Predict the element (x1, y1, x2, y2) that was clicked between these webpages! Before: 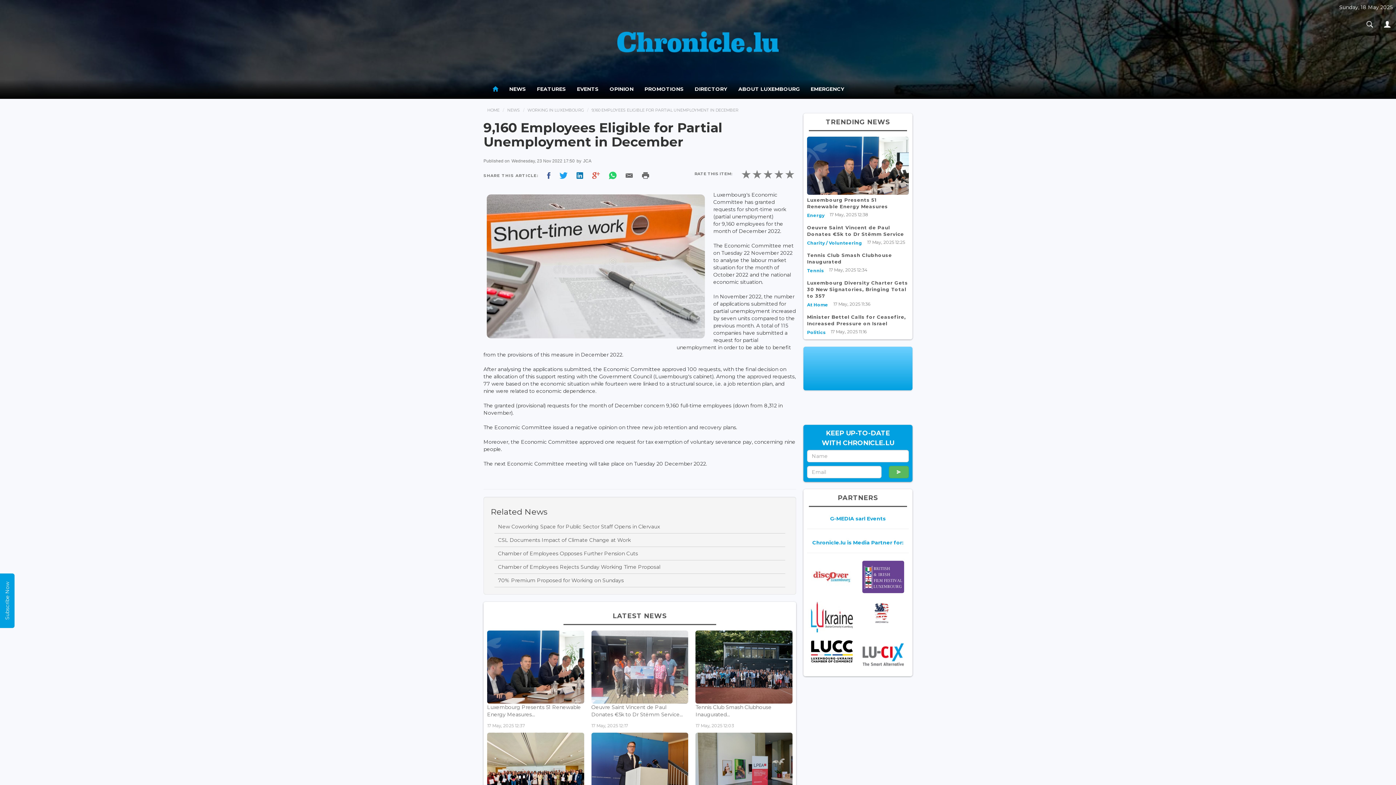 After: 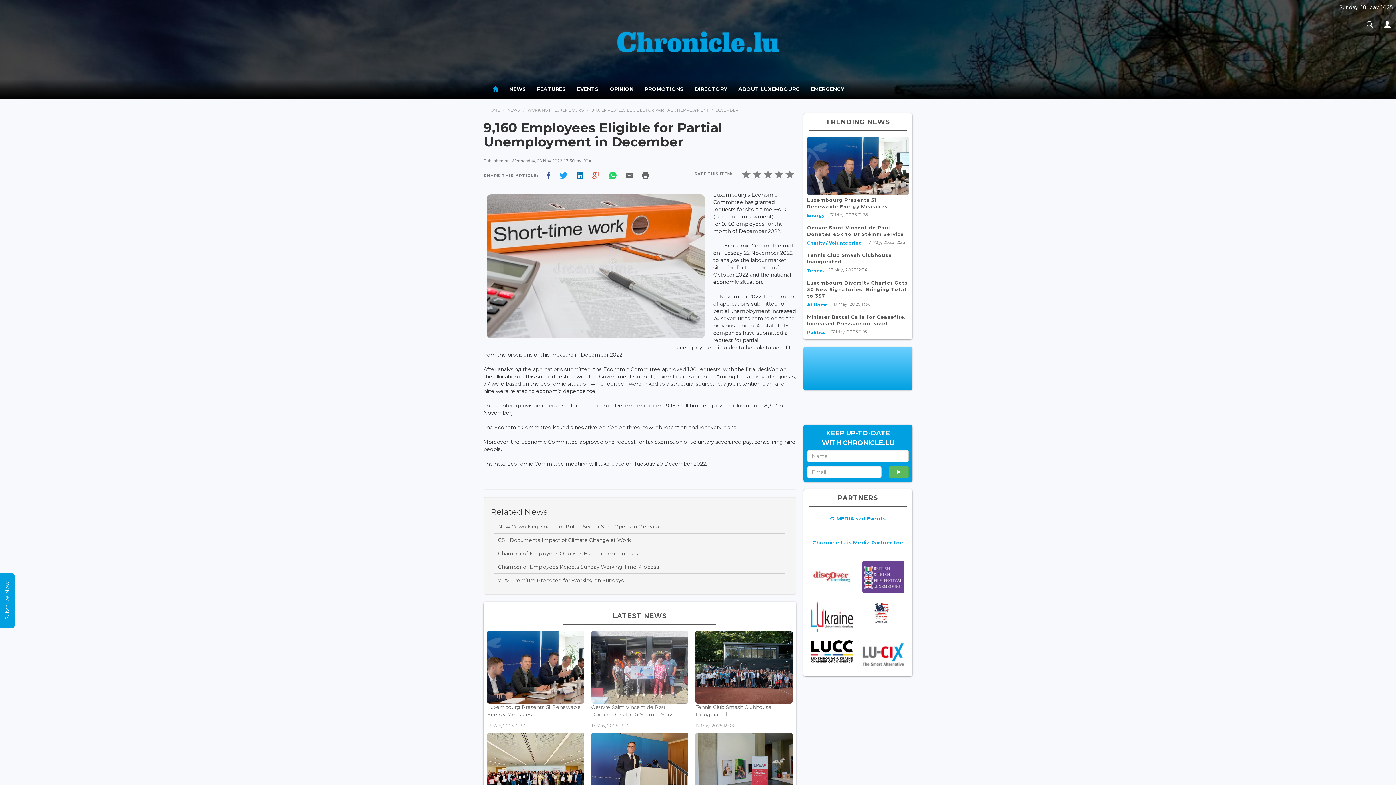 Action: bbox: (609, 666, 617, 678)